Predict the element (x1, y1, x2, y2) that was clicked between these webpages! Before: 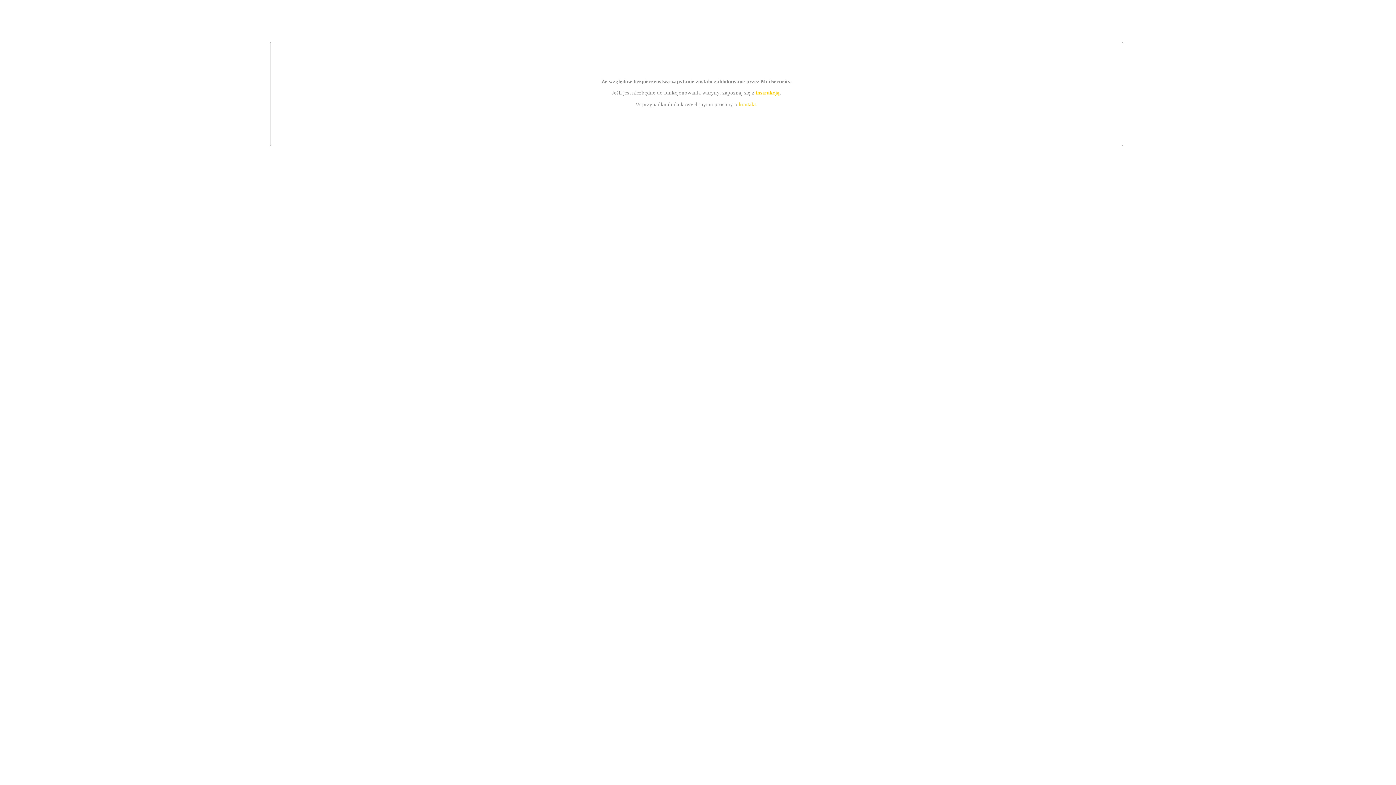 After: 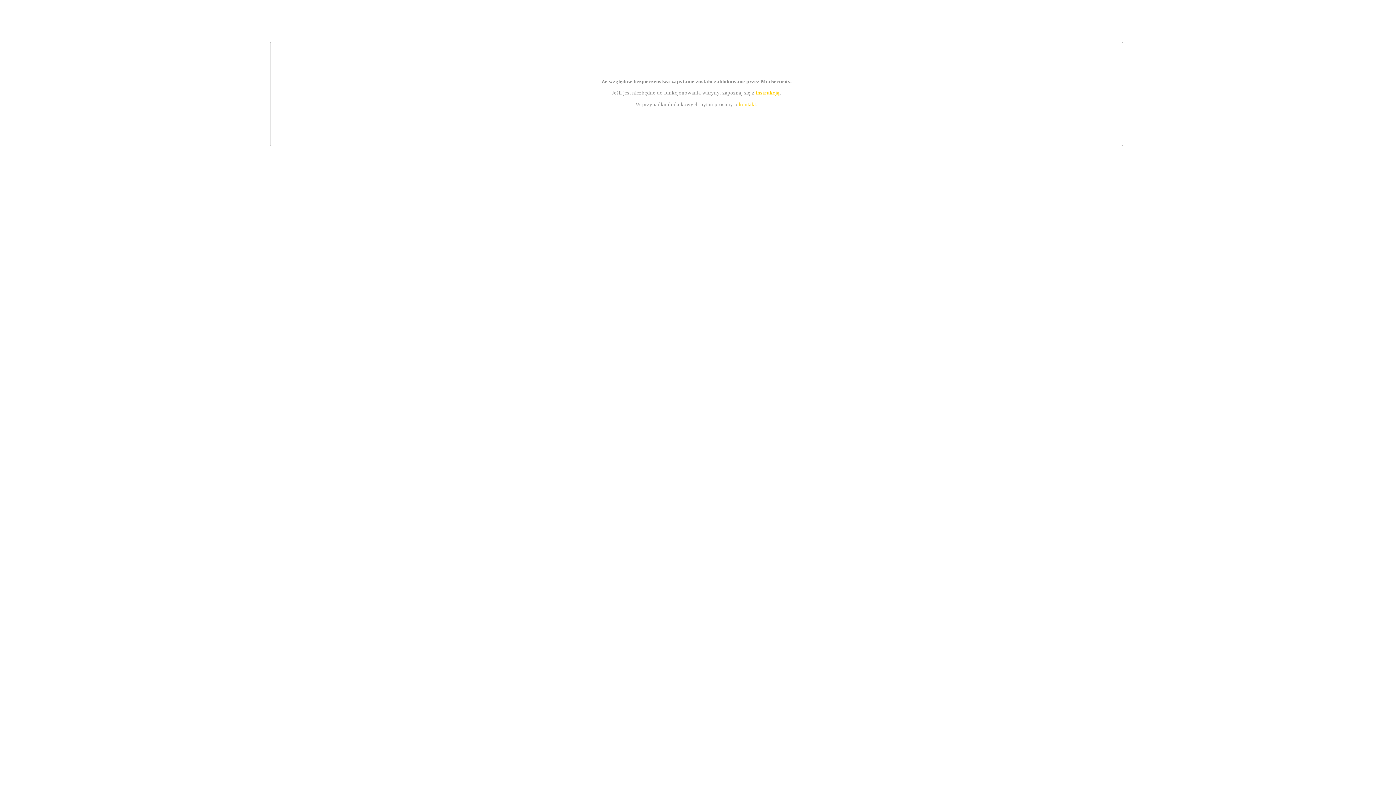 Action: bbox: (755, 89, 779, 95) label: instrukcją